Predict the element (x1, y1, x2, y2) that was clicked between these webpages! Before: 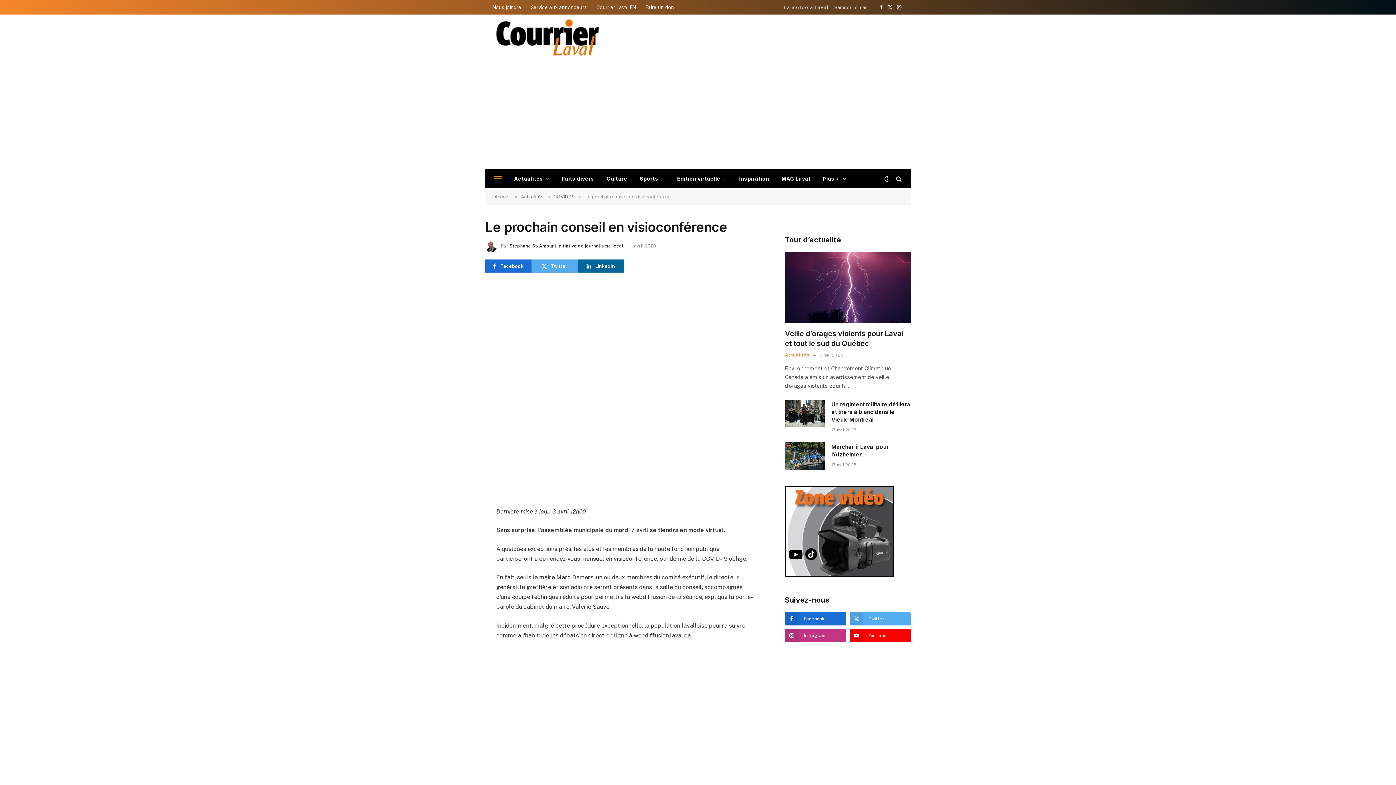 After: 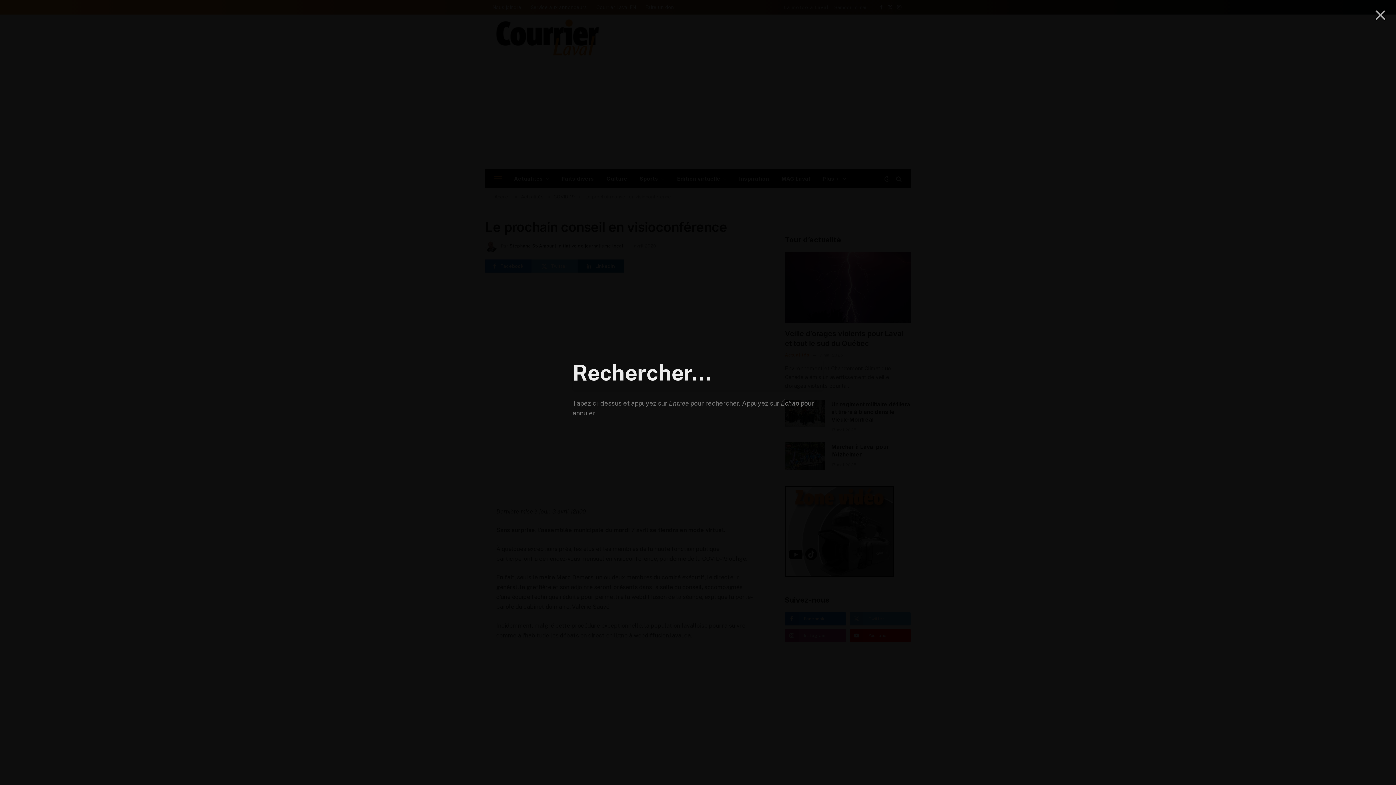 Action: bbox: (894, 170, 901, 187)